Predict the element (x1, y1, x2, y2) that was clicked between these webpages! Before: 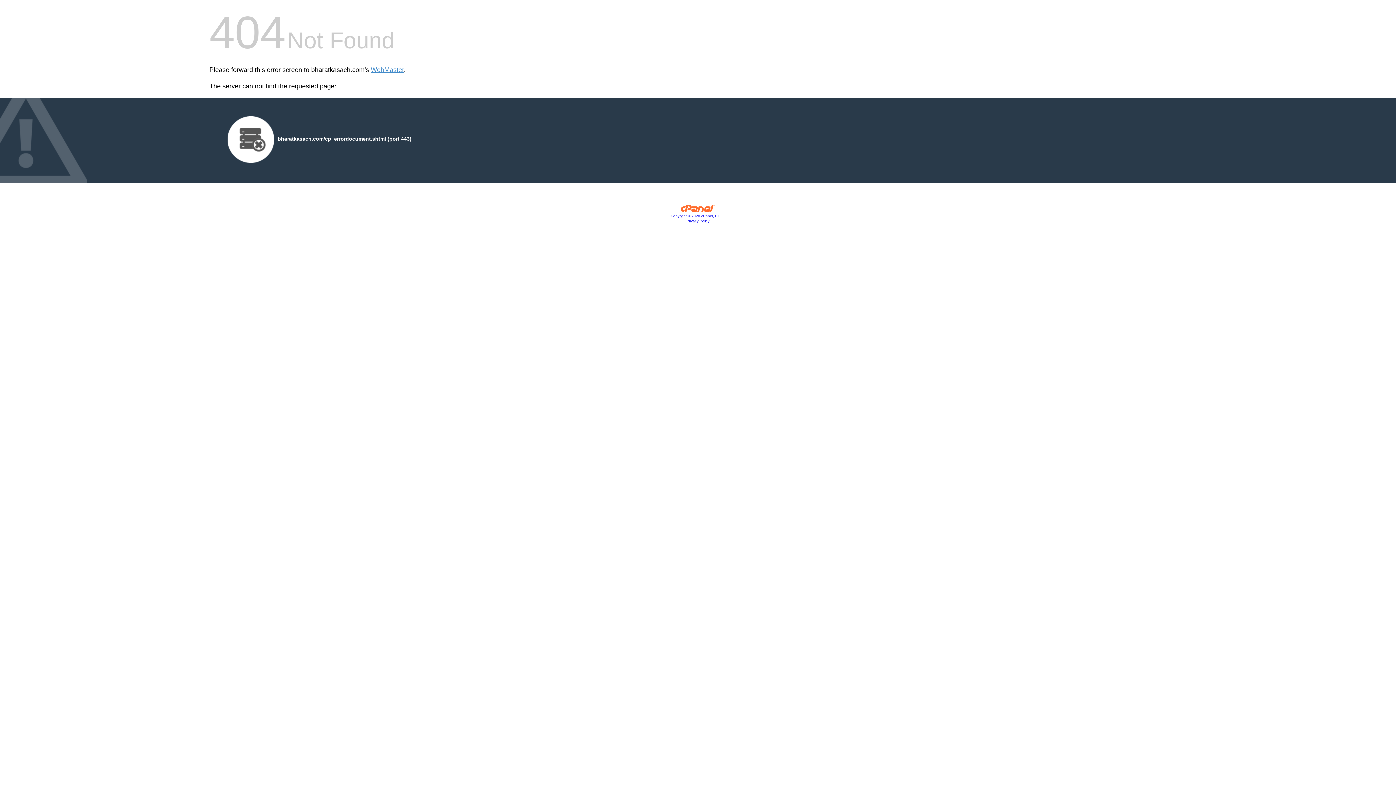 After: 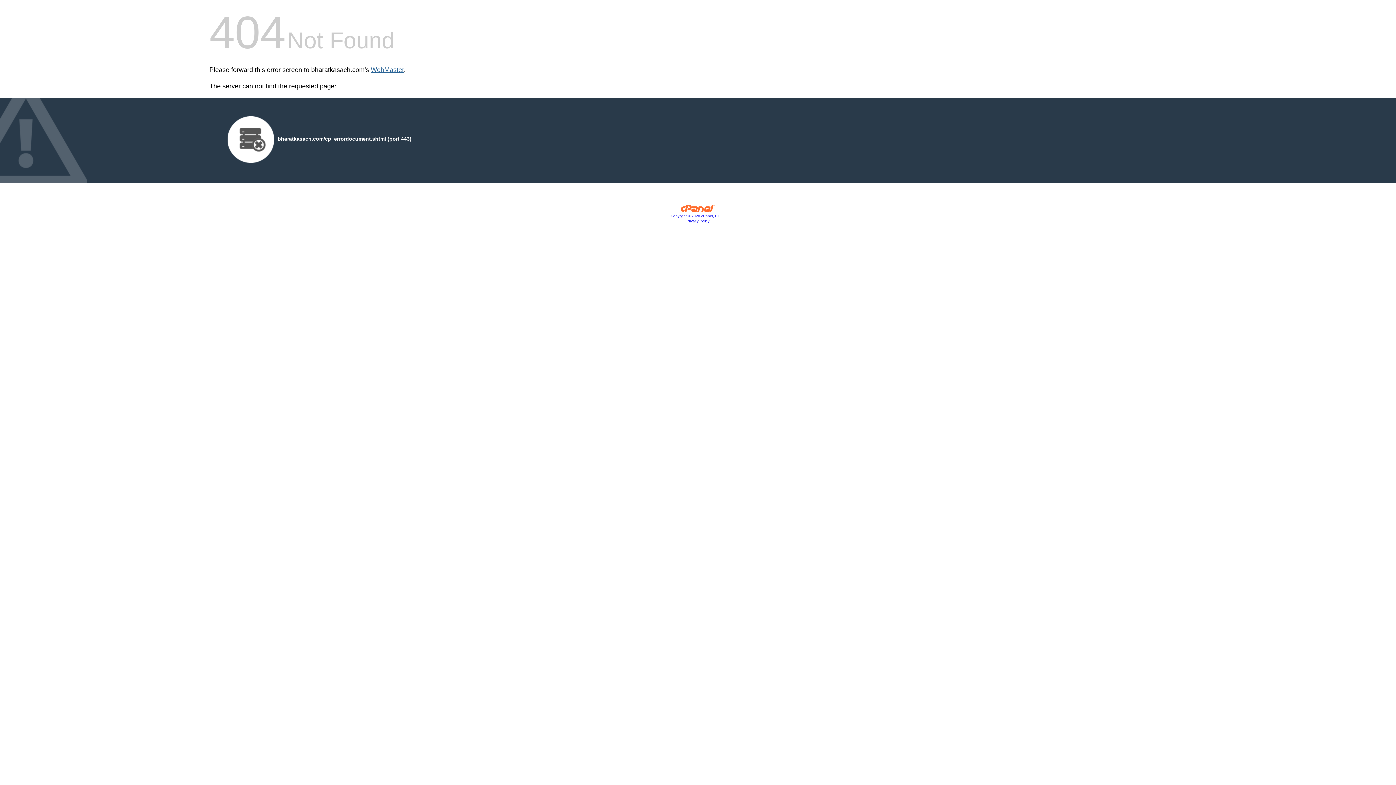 Action: label: WebMaster bbox: (370, 66, 404, 73)